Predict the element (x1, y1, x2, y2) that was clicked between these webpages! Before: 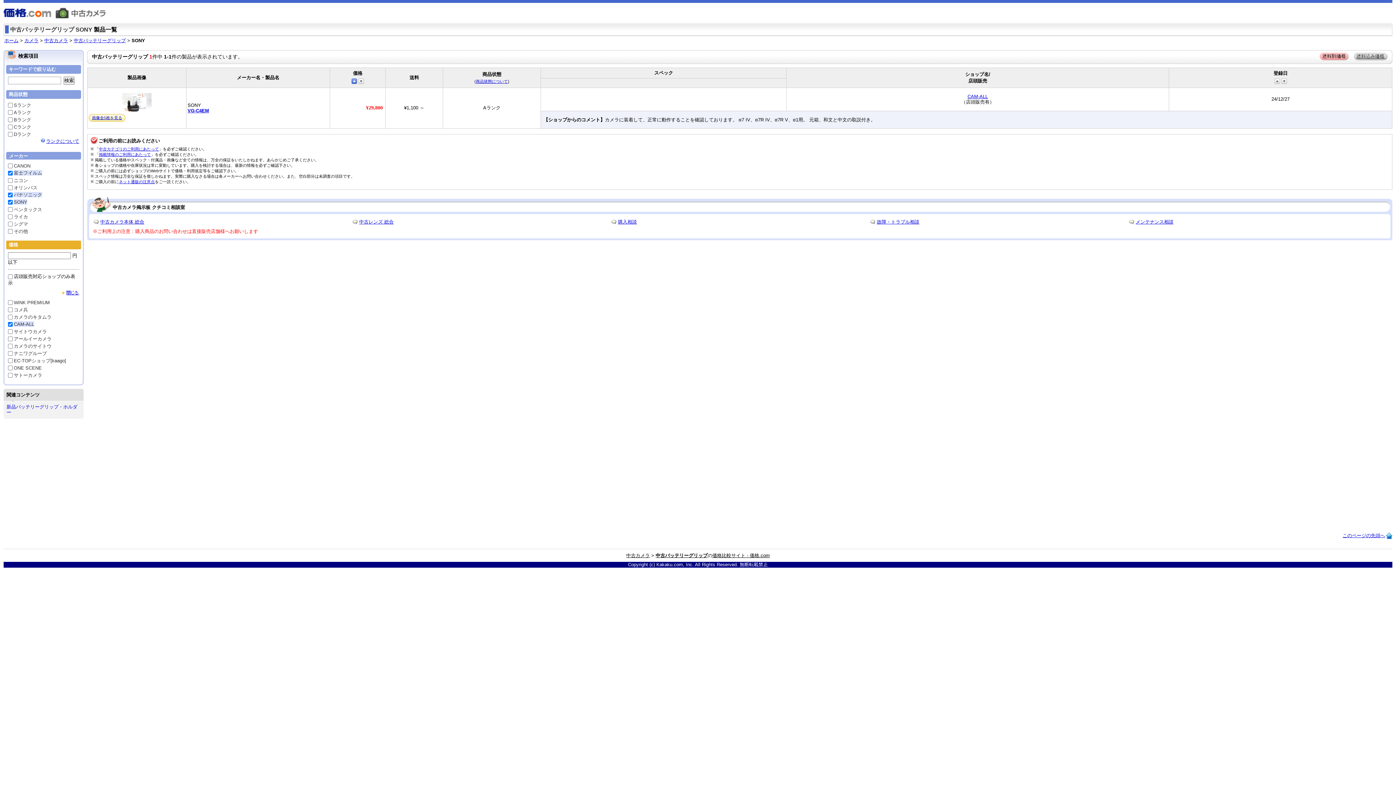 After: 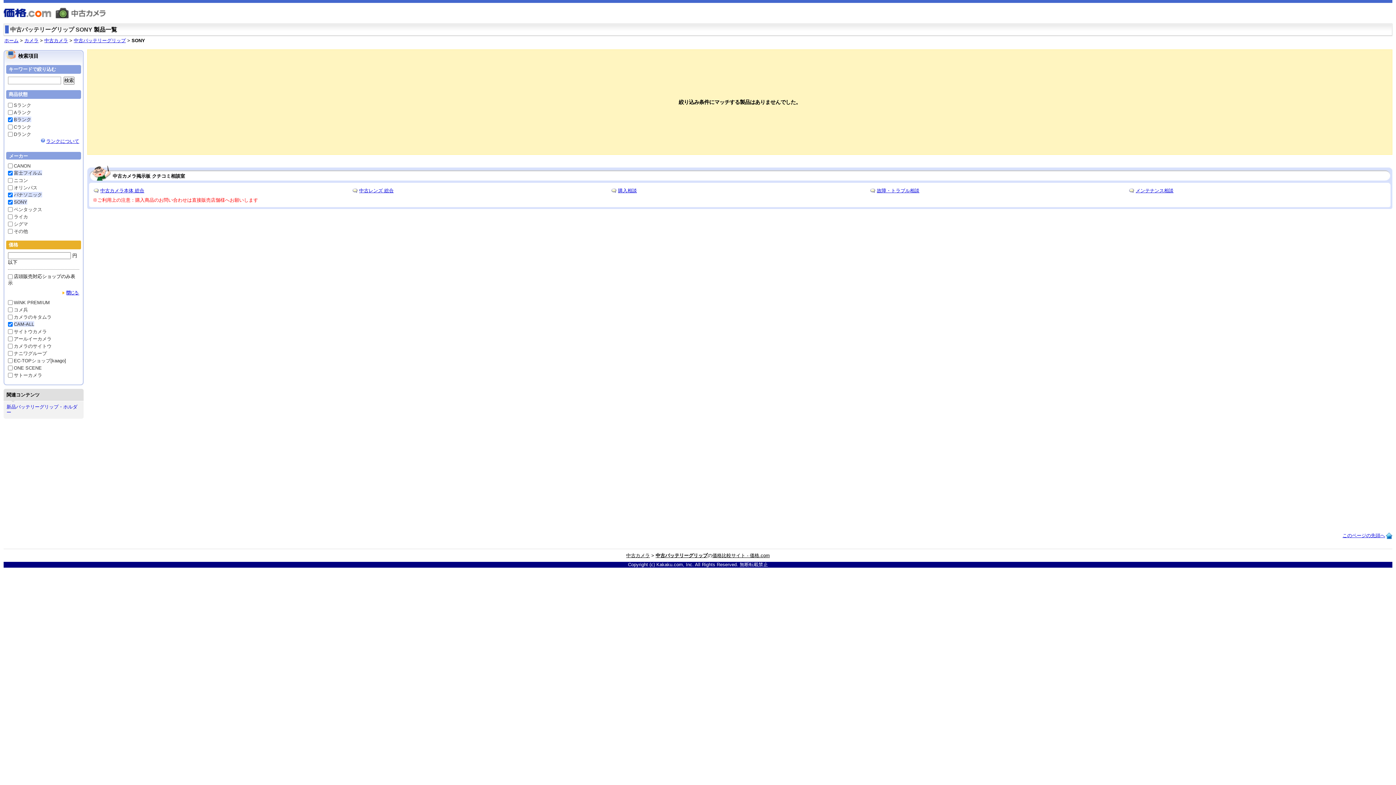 Action: bbox: (13, 117, 31, 122) label: Bランク